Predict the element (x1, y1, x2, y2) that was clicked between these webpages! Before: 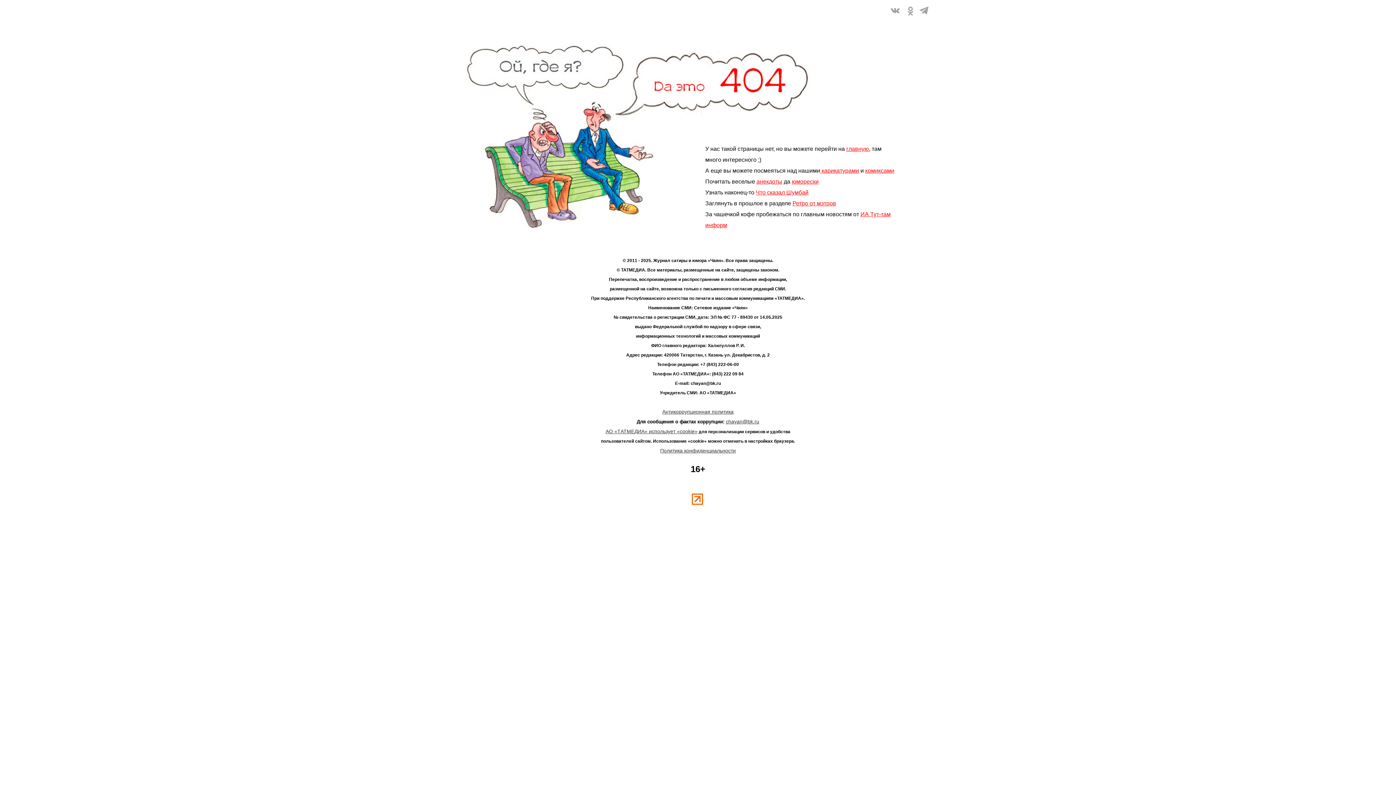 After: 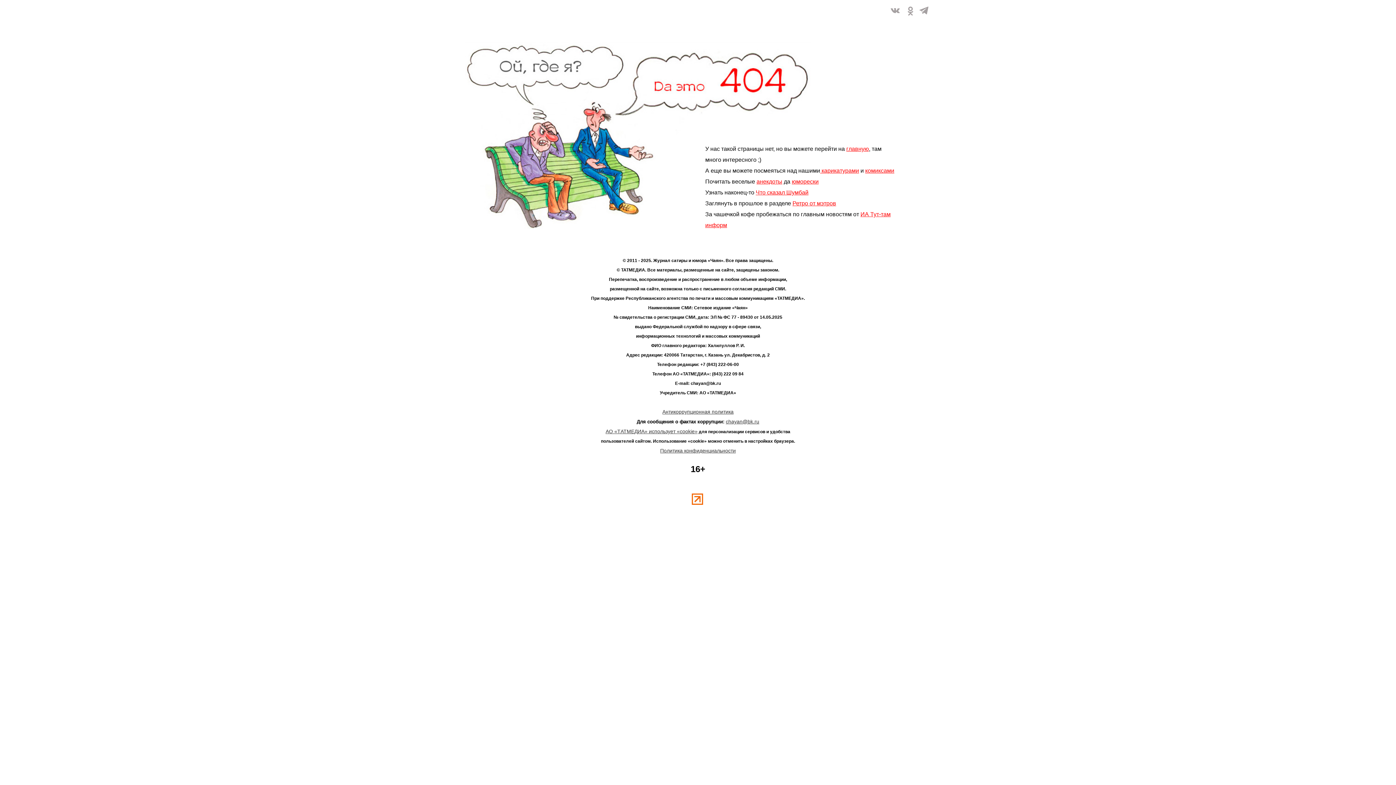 Action: bbox: (904, 4, 917, 19)